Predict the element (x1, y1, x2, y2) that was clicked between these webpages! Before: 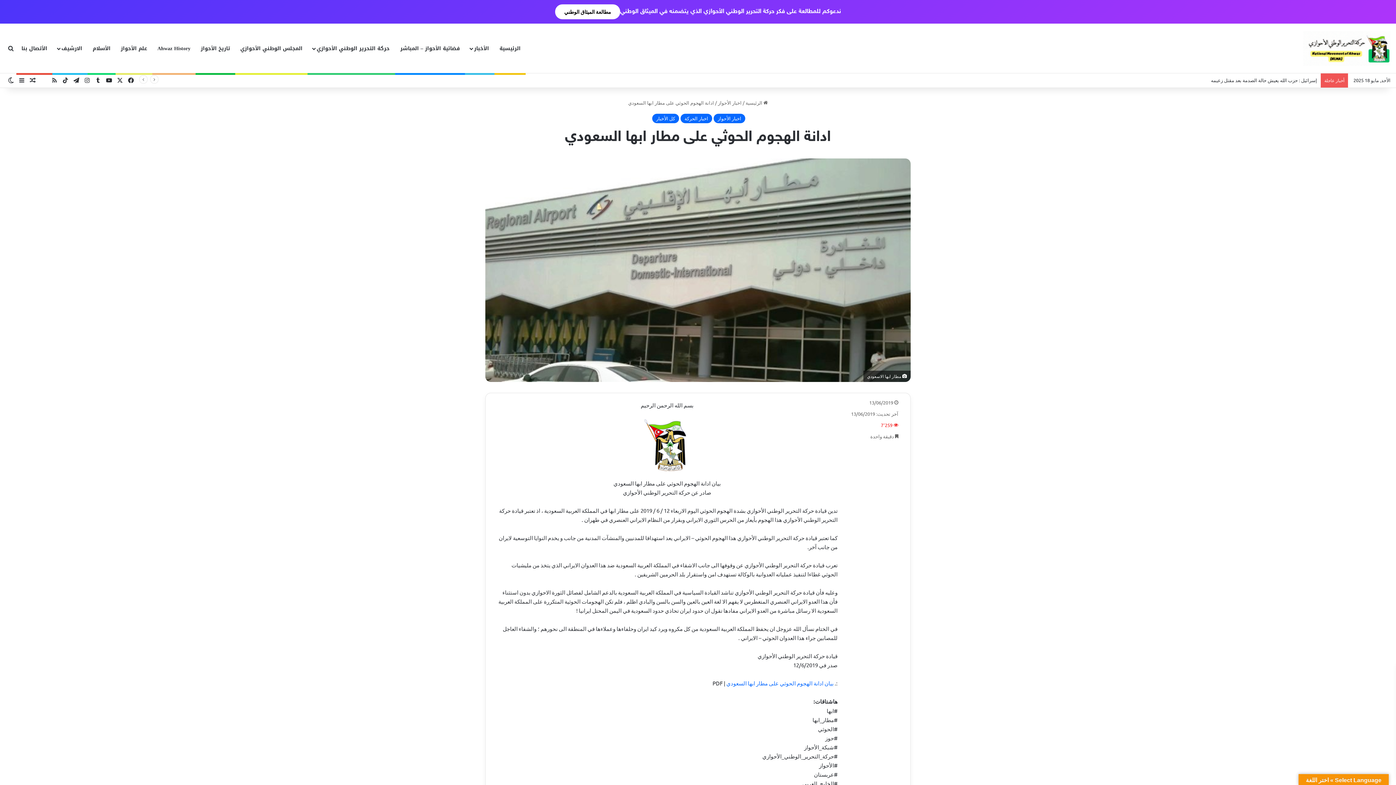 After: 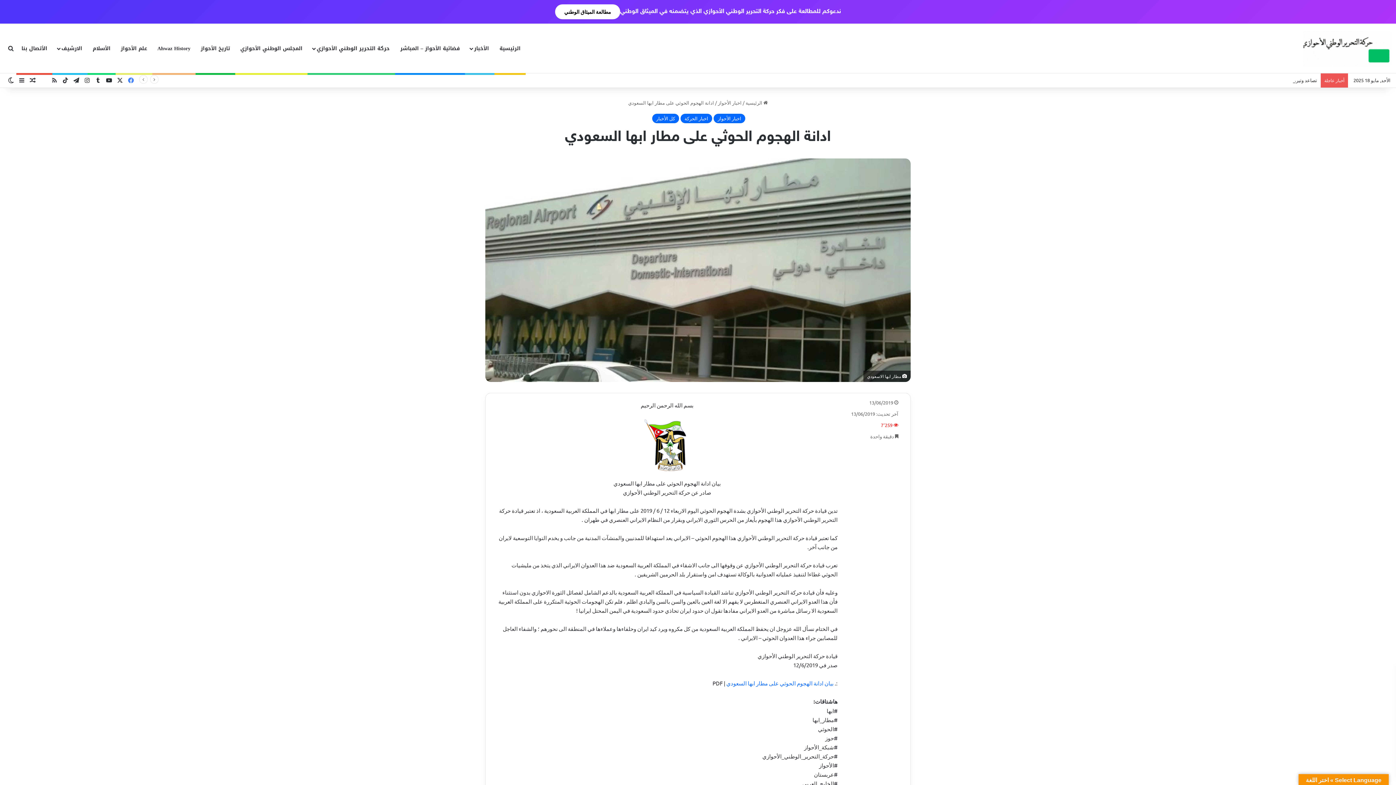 Action: label: فيسبوك bbox: (125, 73, 136, 87)